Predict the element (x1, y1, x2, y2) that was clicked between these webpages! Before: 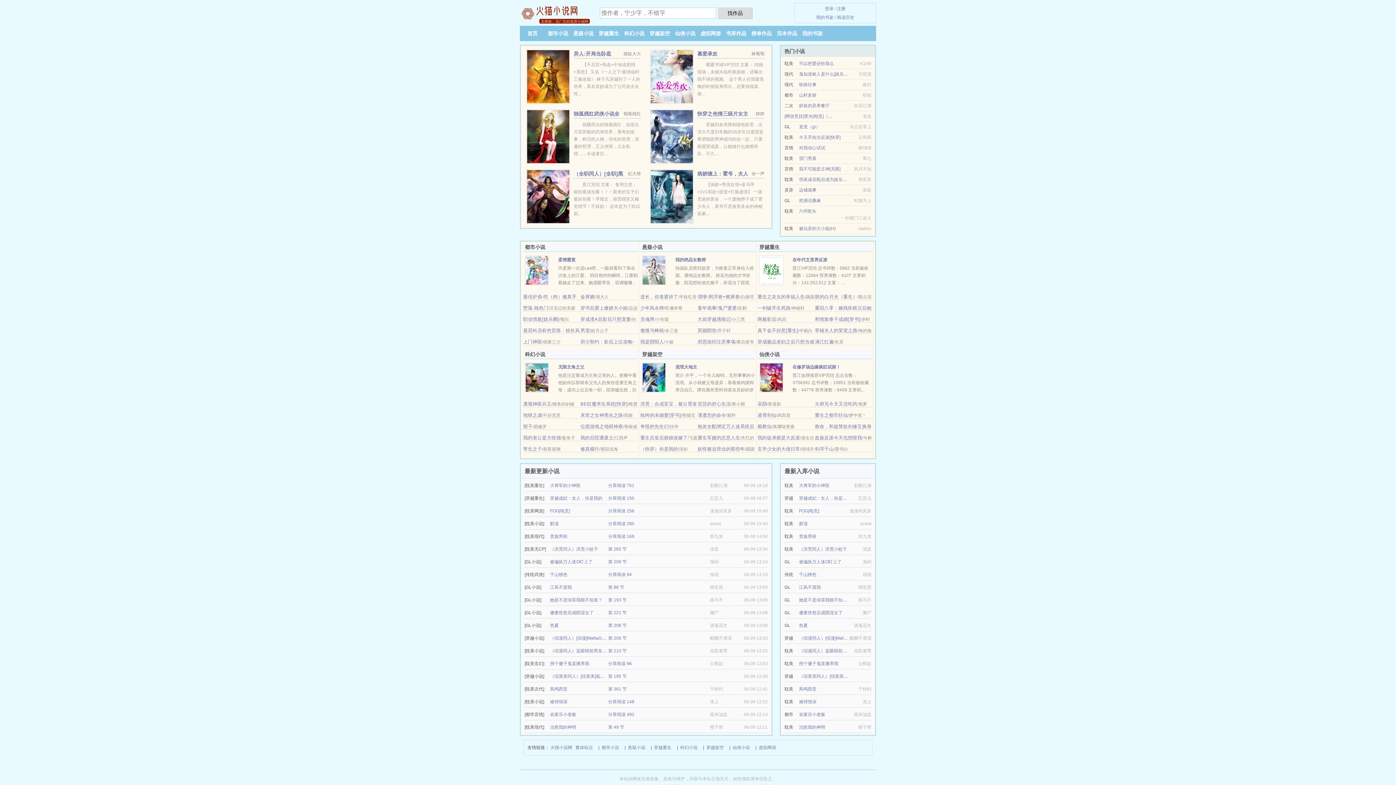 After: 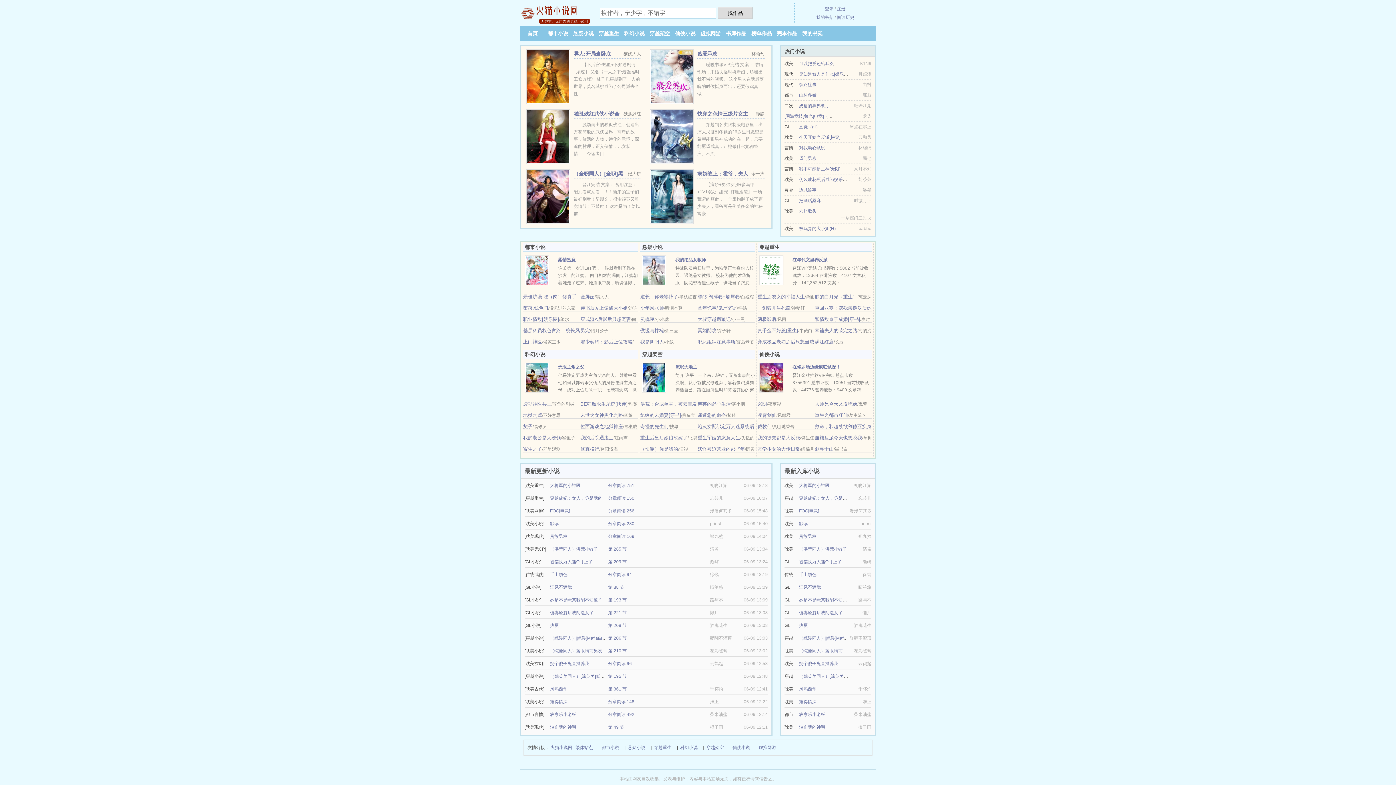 Action: label: 穿成渣A后影后只想宠妻 bbox: (580, 316, 631, 322)